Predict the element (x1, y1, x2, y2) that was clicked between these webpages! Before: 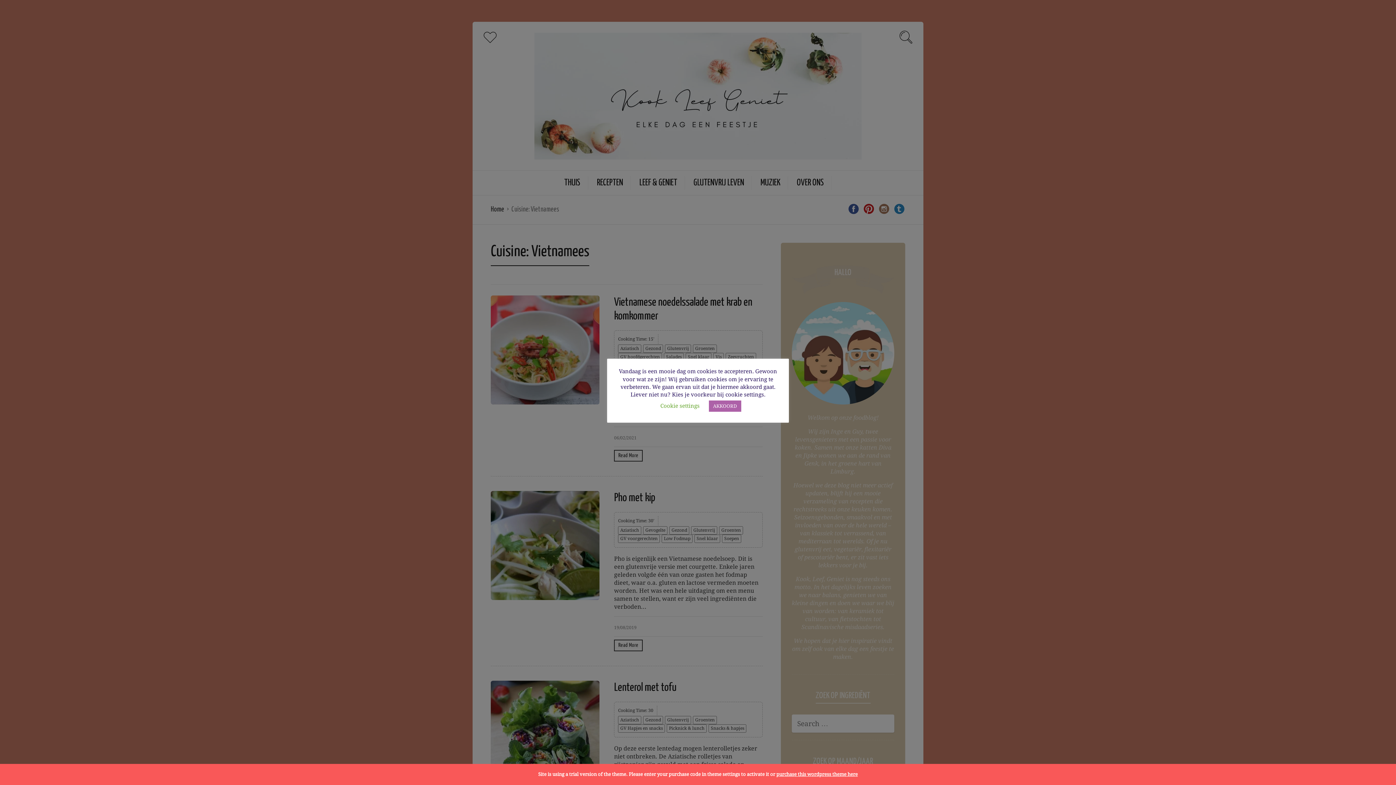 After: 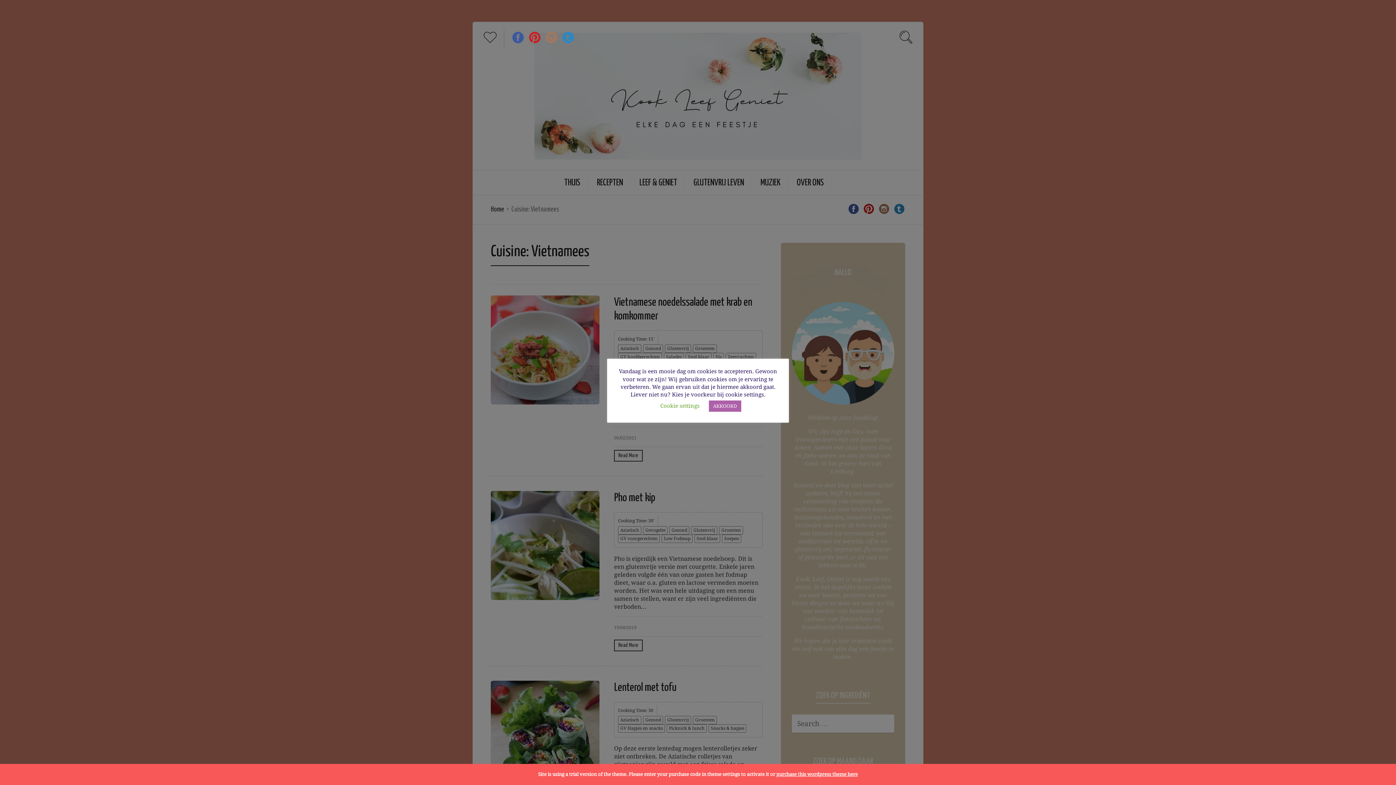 Action: bbox: (537, 23, 550, 38)